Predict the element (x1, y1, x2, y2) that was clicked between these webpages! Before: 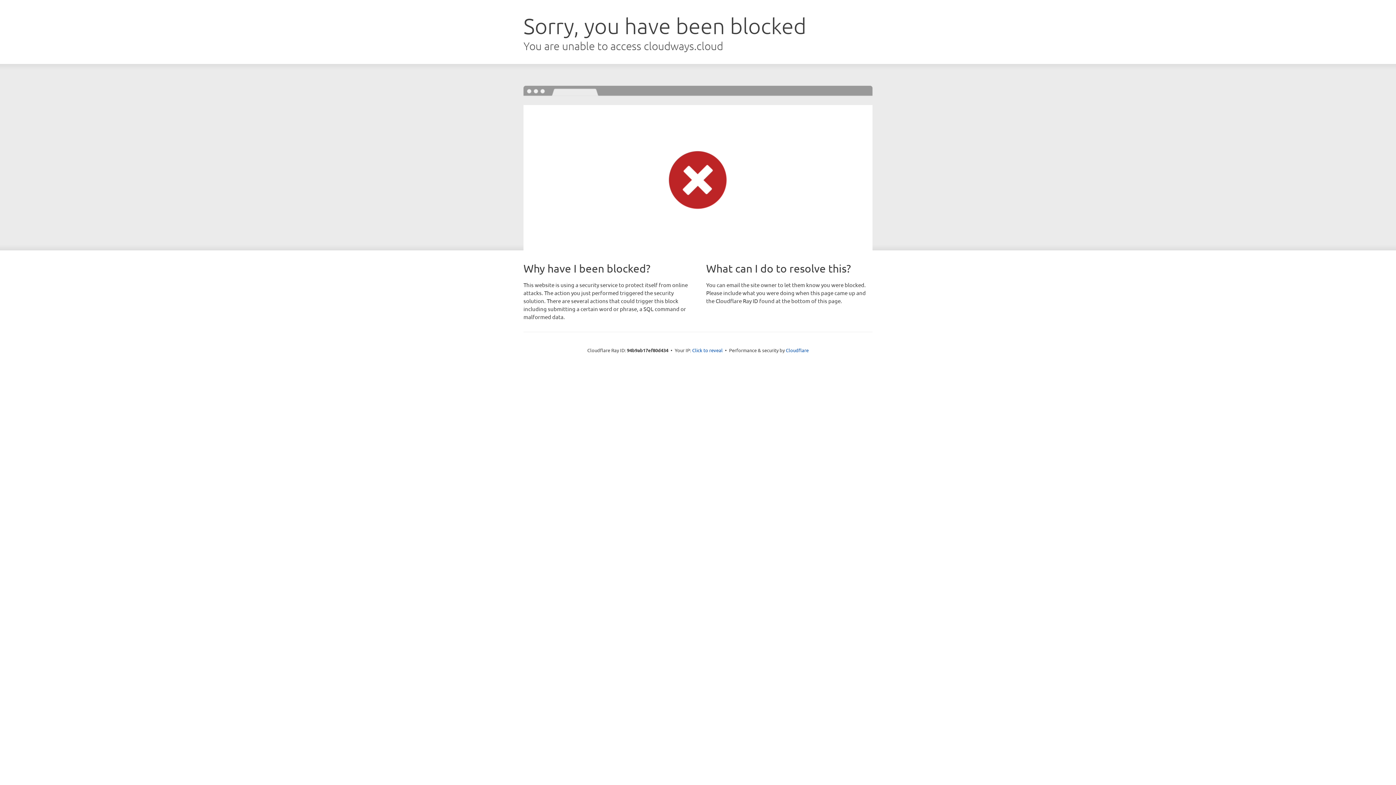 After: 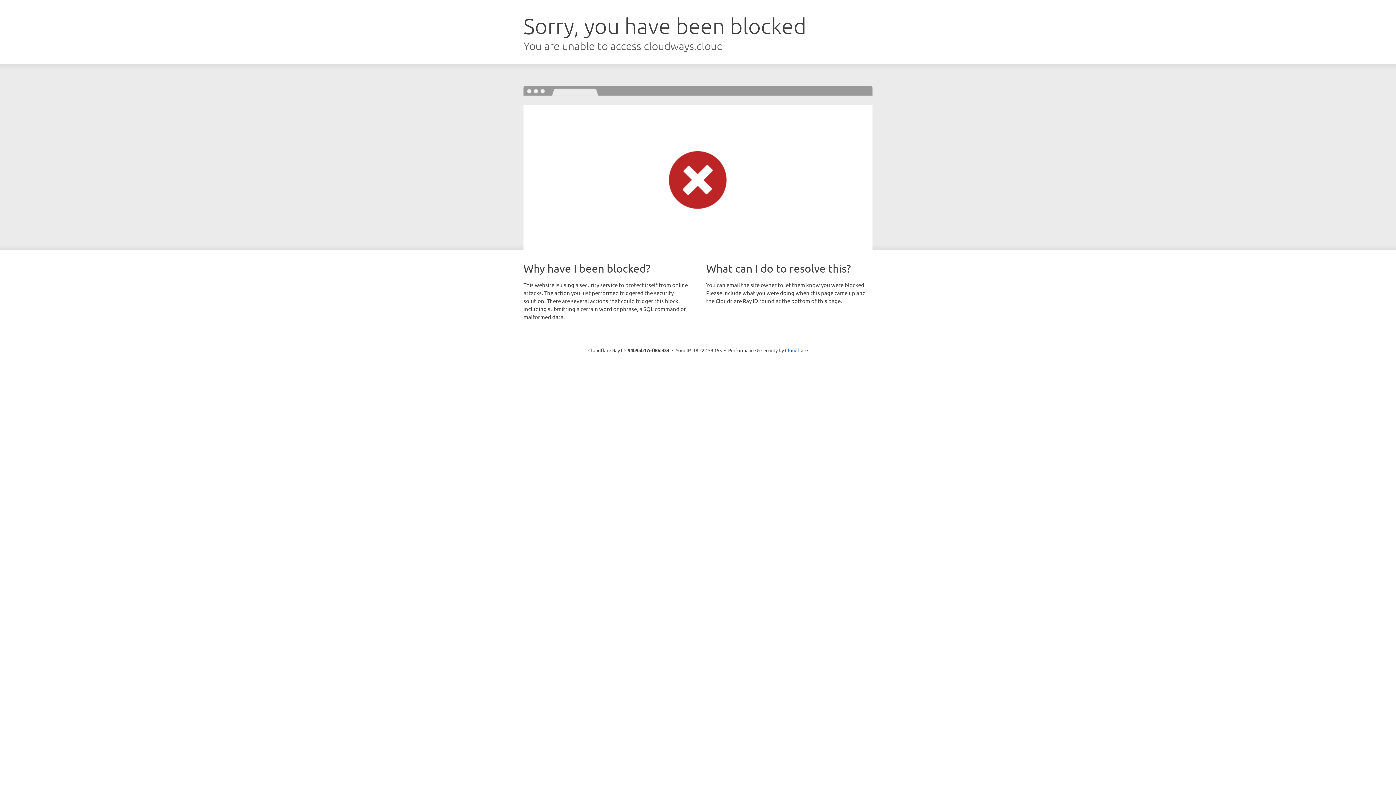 Action: label: Click to reveal bbox: (692, 346, 722, 353)